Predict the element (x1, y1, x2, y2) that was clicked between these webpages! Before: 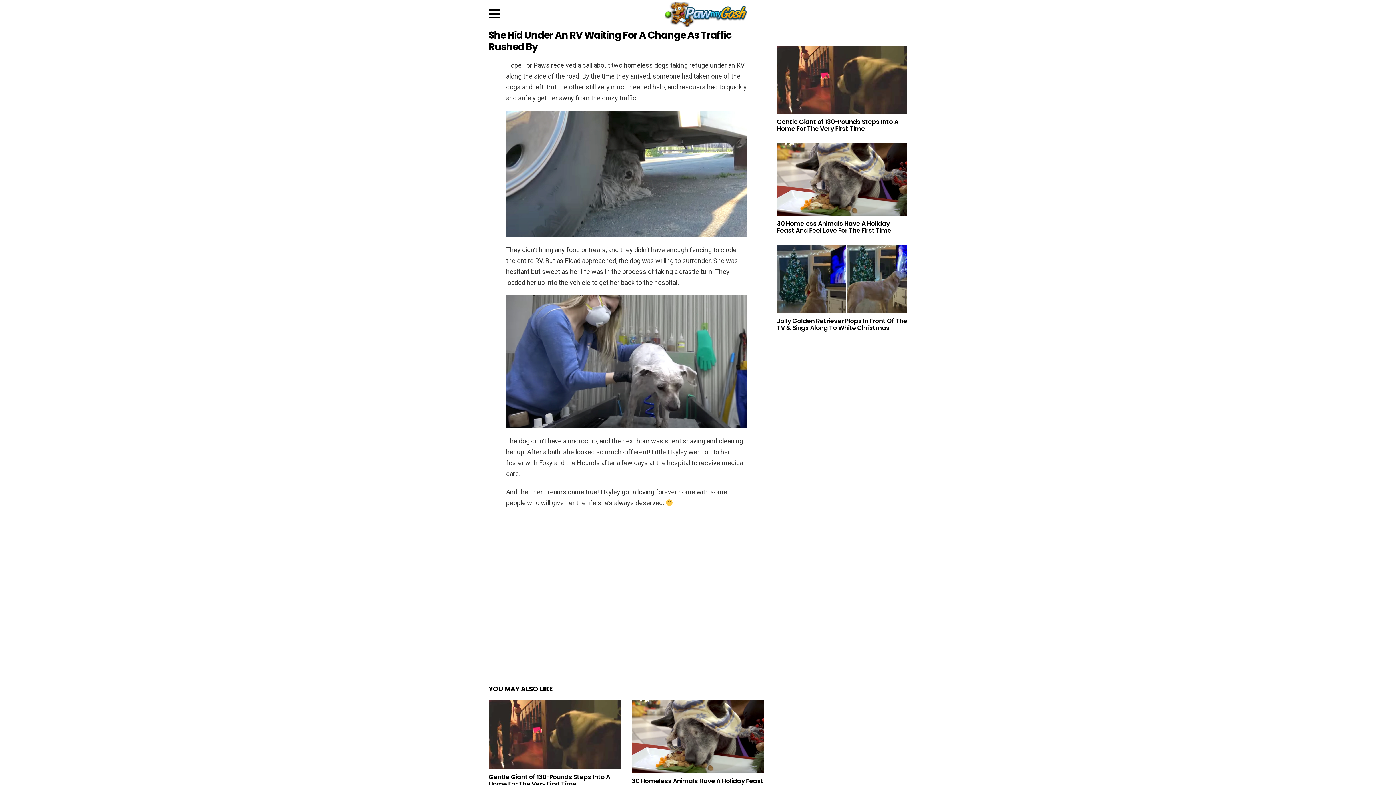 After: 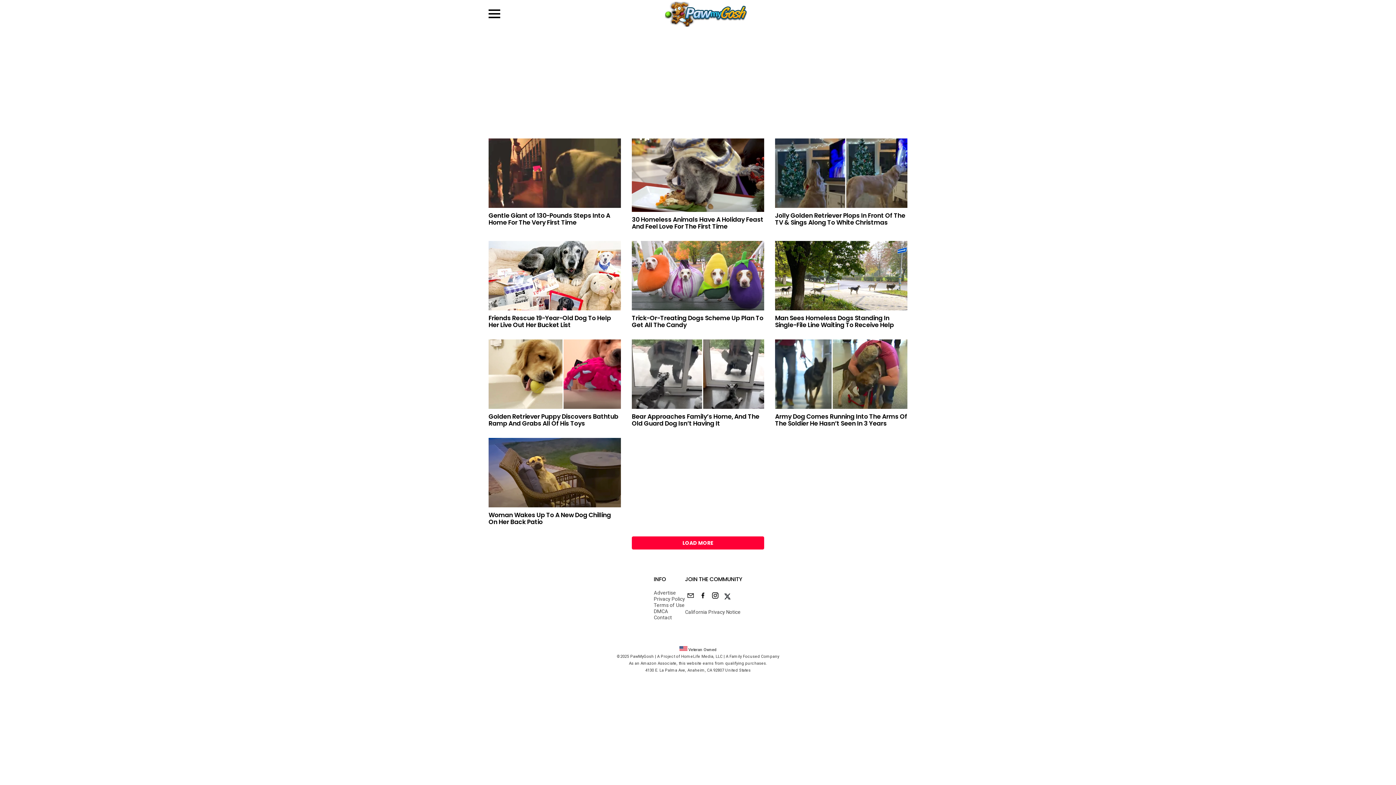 Action: bbox: (664, 1, 746, 26)